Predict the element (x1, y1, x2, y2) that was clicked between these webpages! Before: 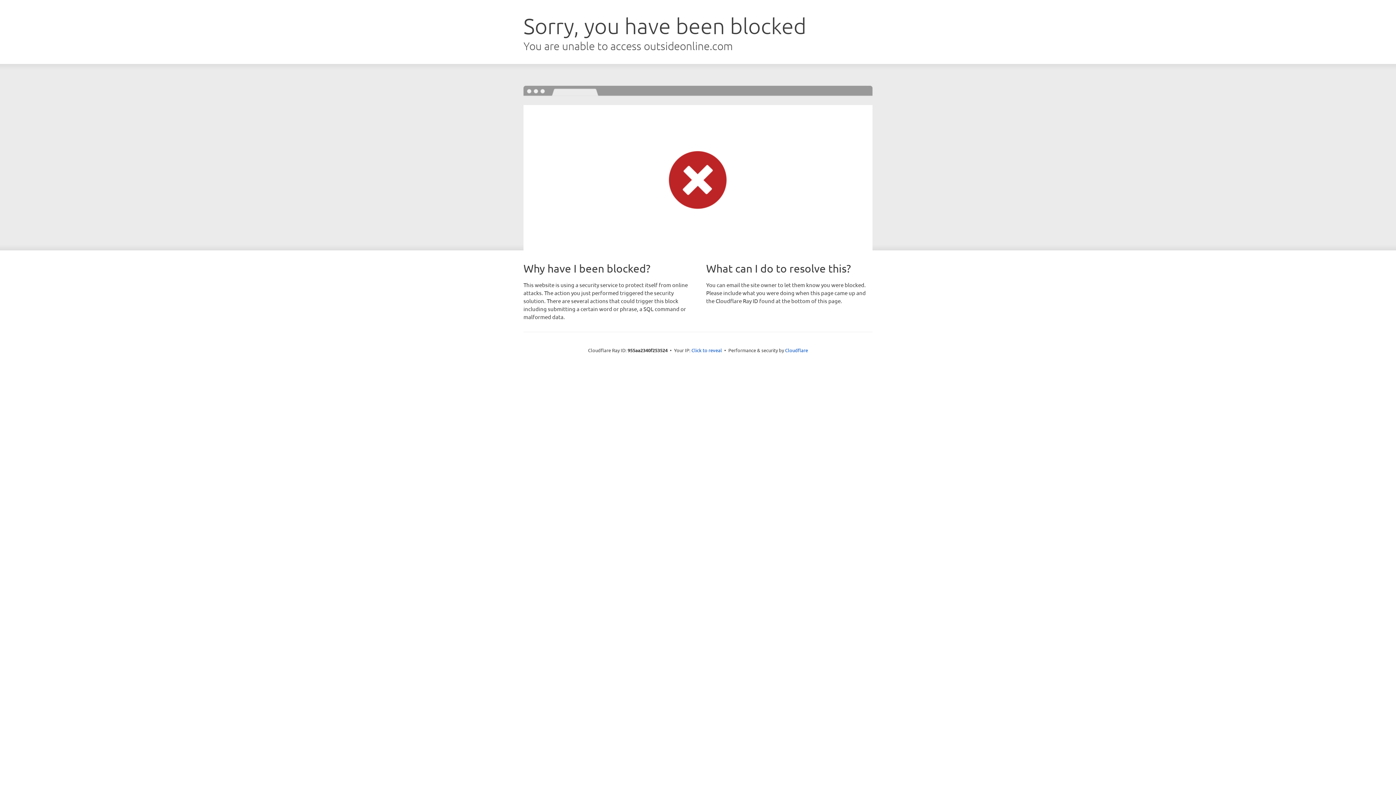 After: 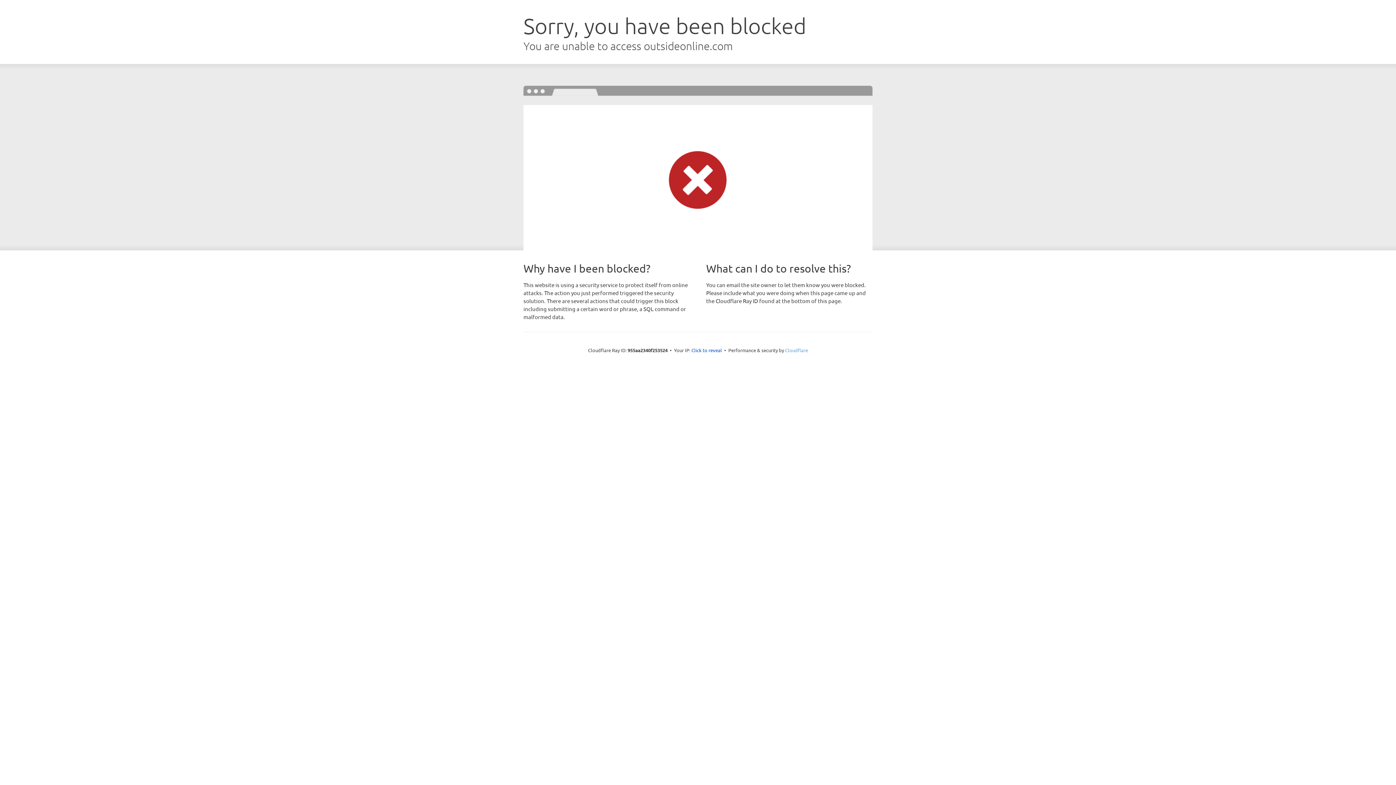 Action: bbox: (785, 347, 808, 353) label: Cloudflare